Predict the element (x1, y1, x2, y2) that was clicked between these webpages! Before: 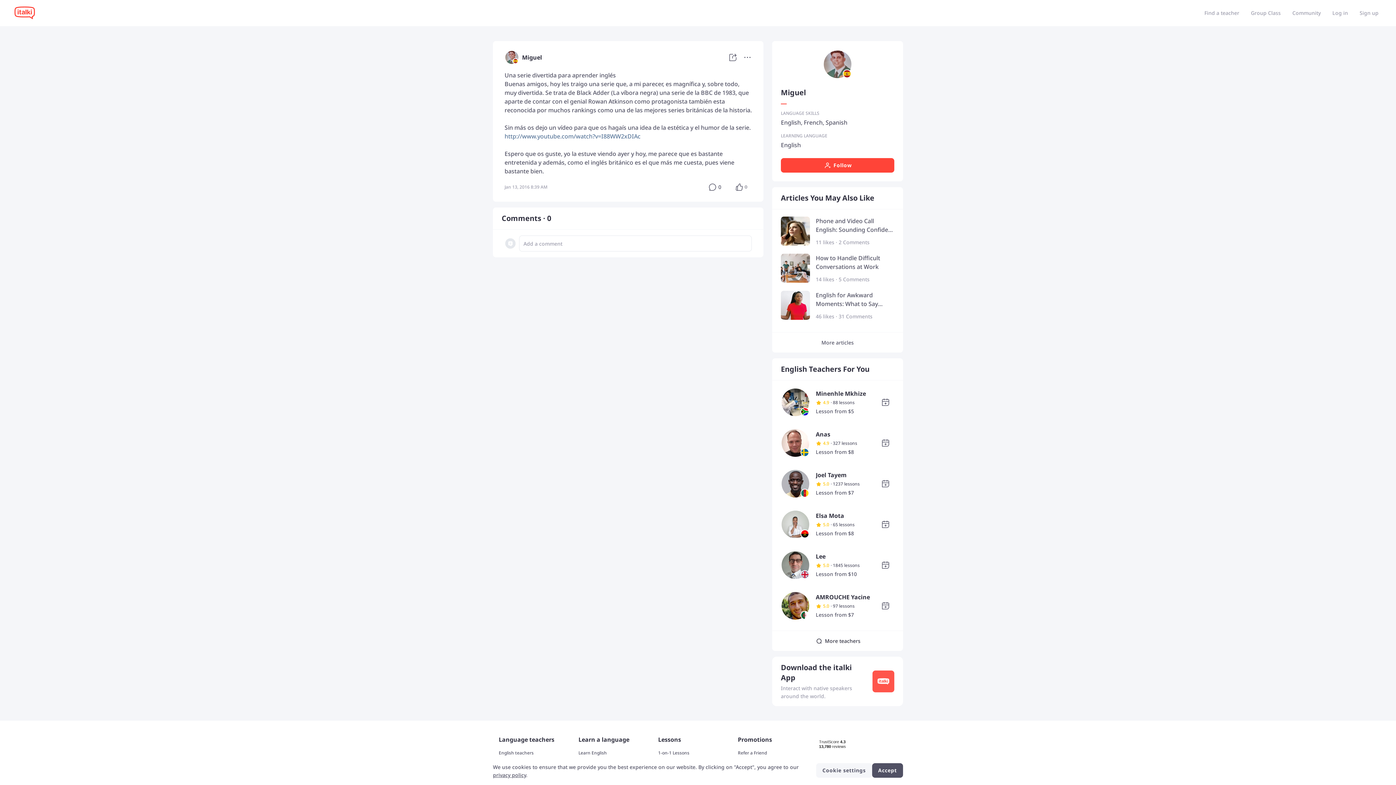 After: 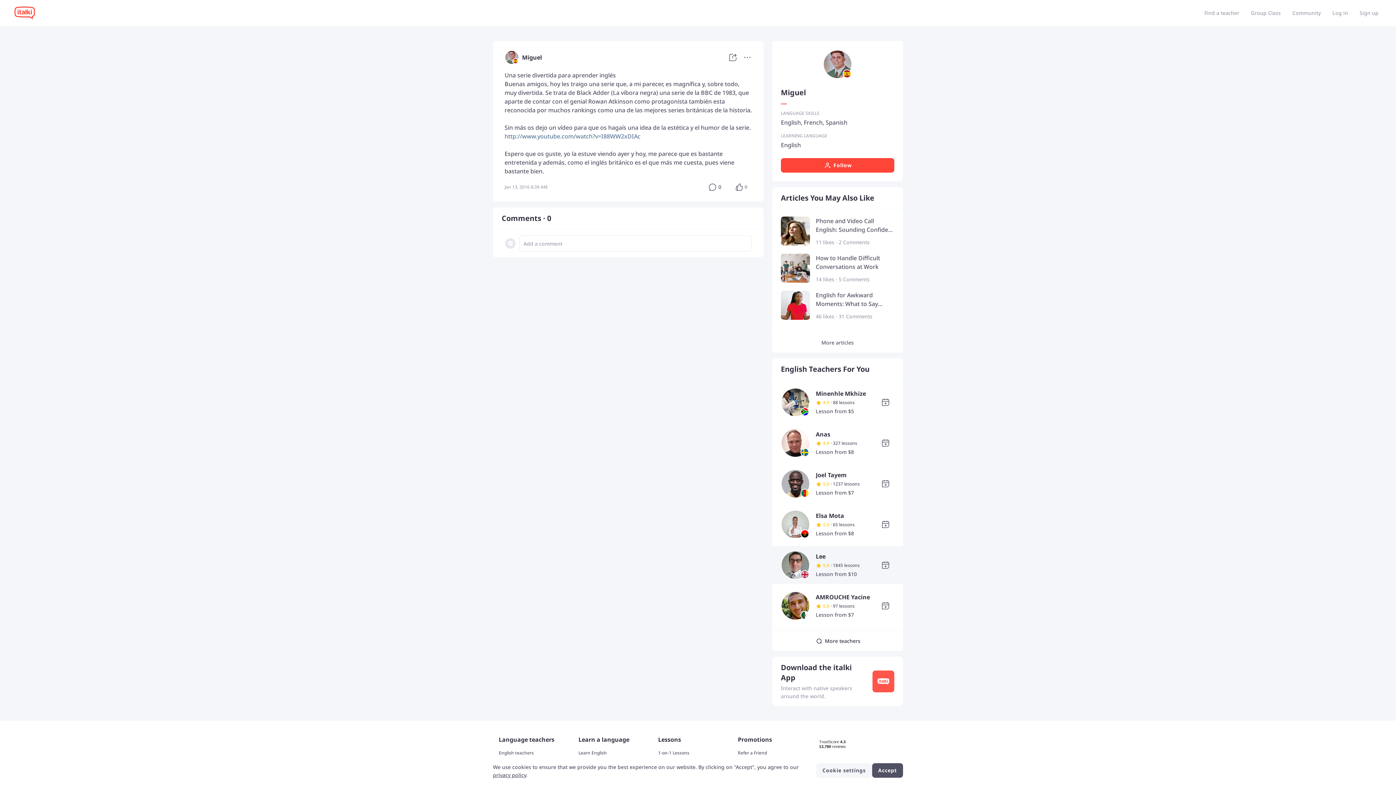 Action: bbox: (781, 561, 810, 568)